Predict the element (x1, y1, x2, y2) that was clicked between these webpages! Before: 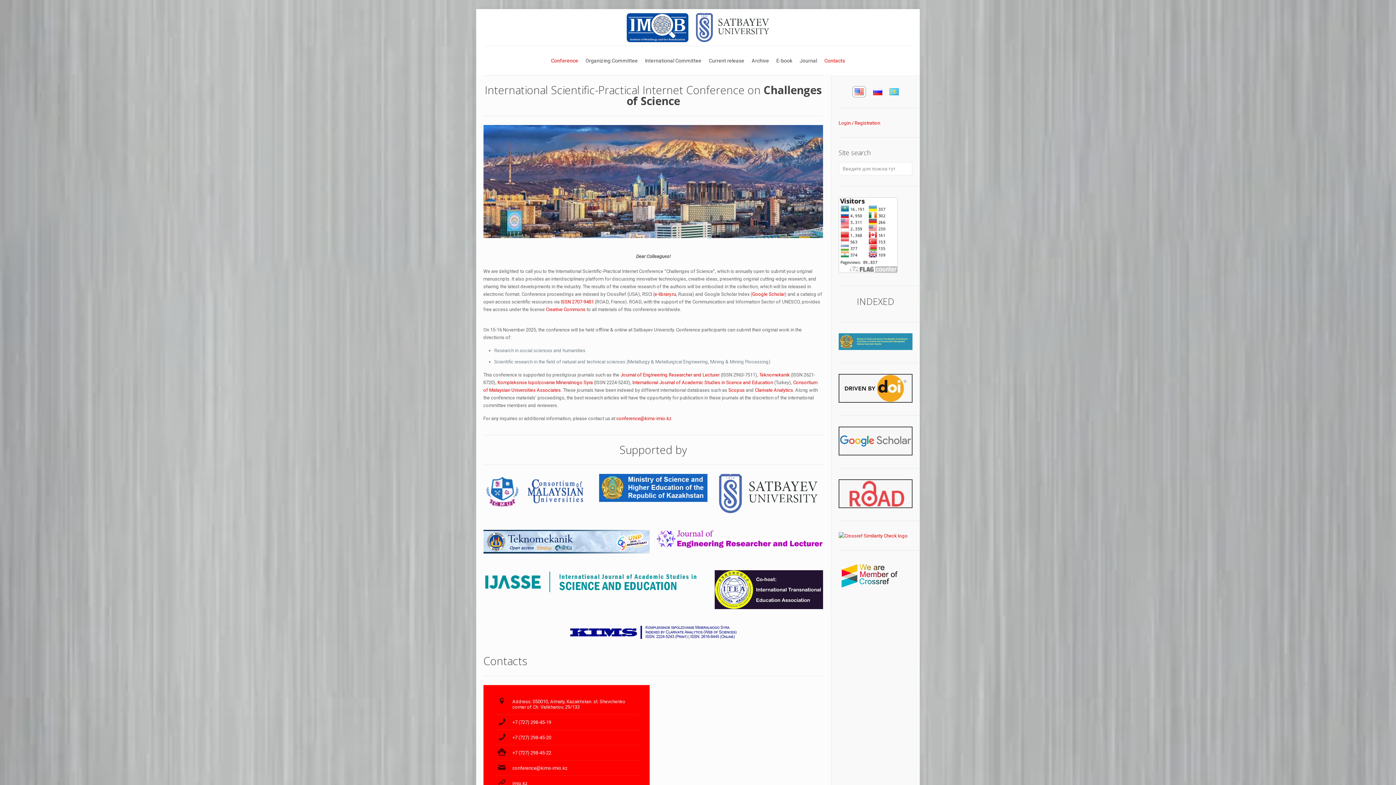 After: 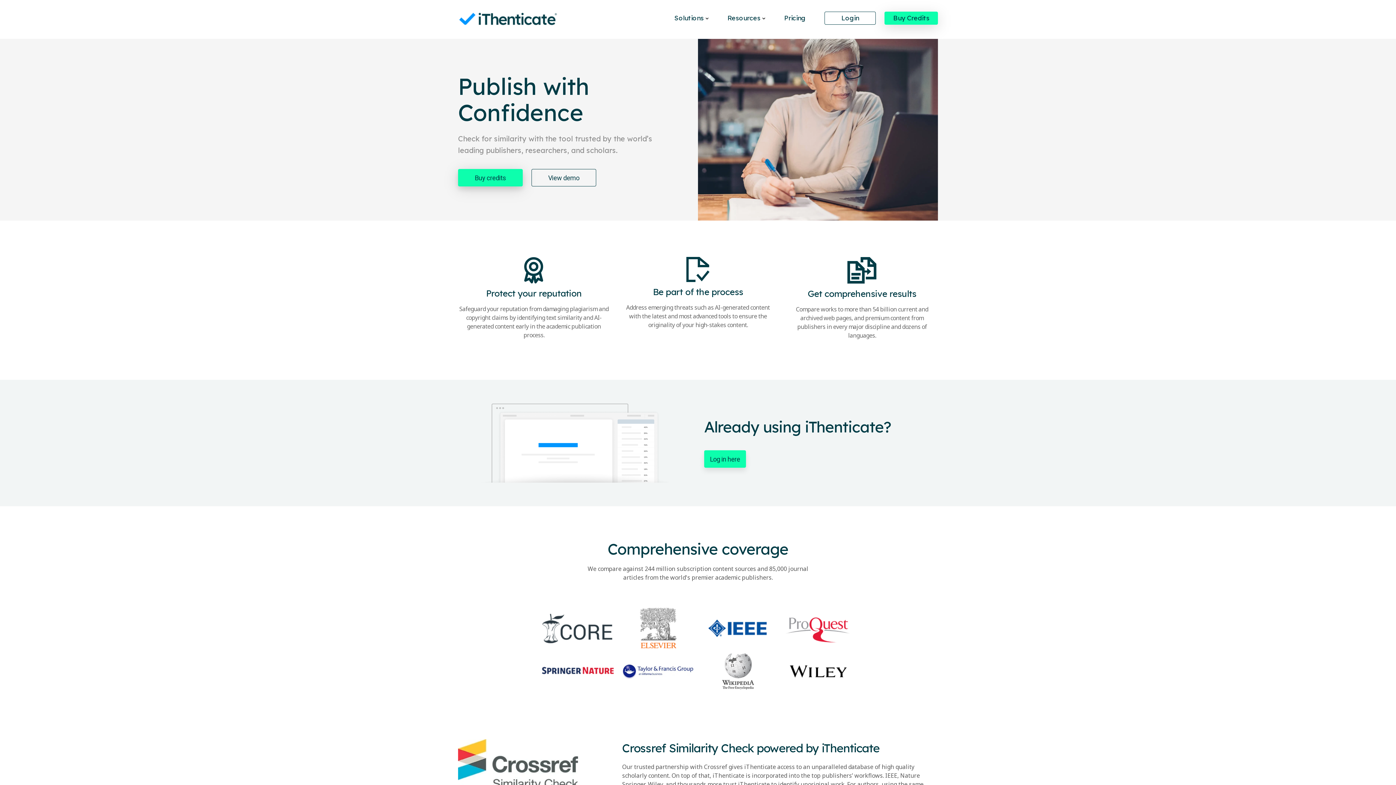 Action: bbox: (838, 533, 908, 538)